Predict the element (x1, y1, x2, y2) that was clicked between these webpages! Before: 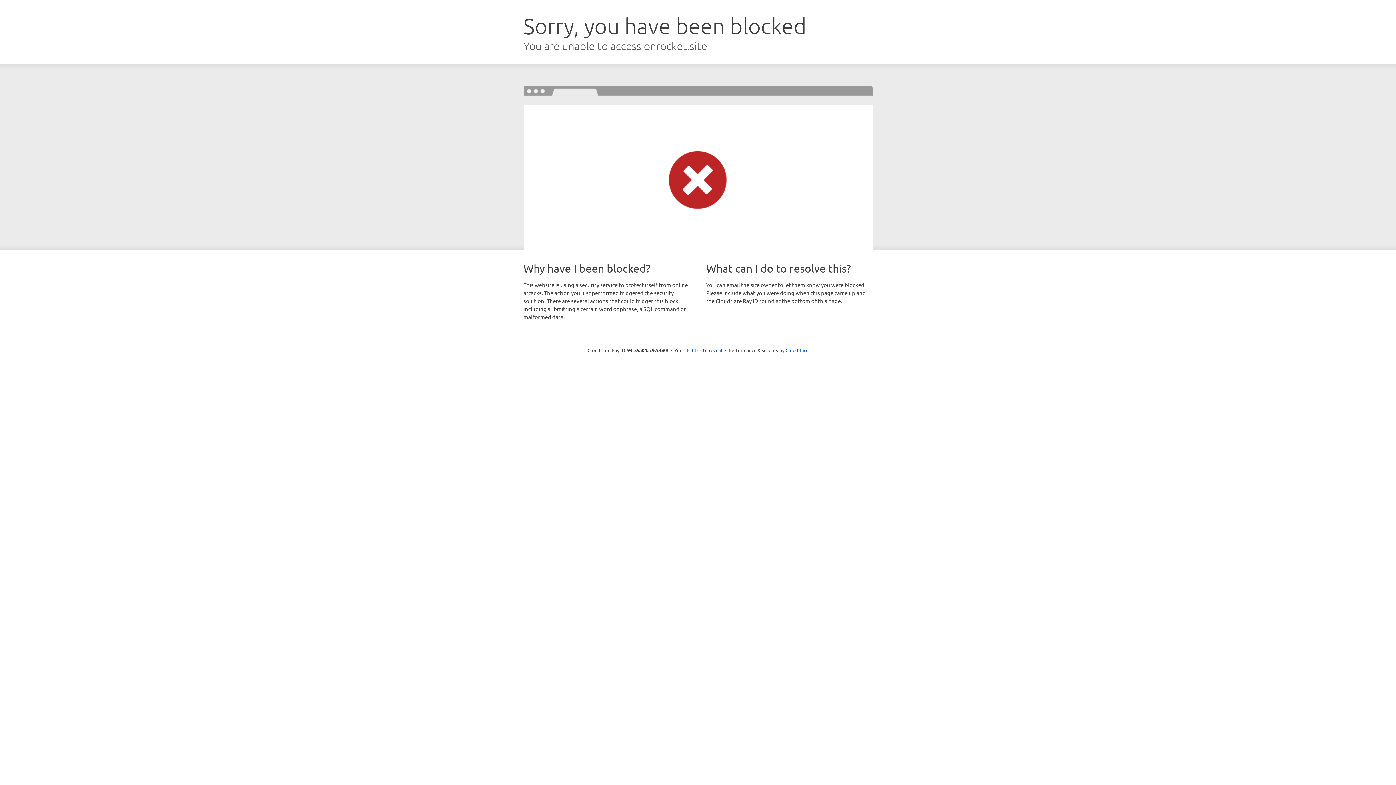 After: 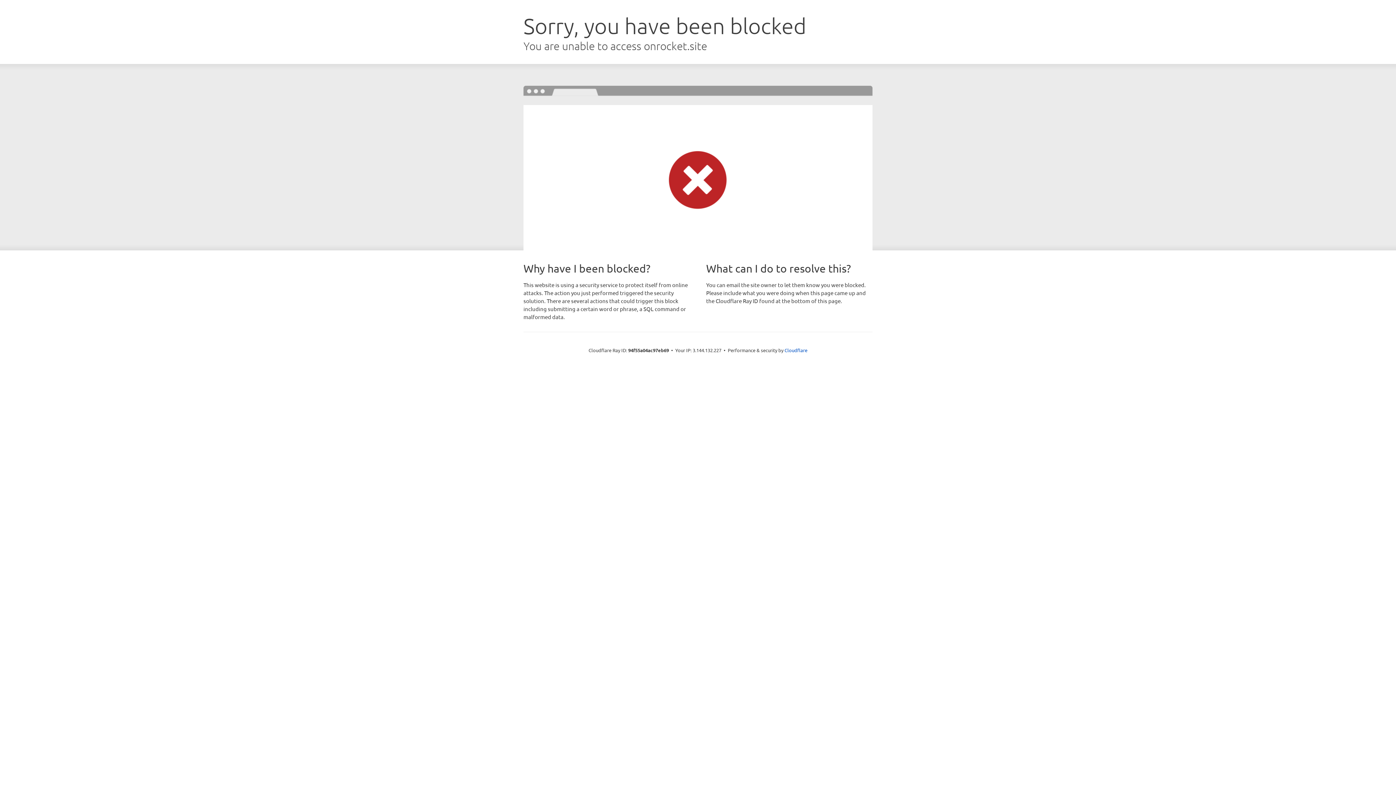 Action: label: Click to reveal bbox: (692, 346, 722, 353)